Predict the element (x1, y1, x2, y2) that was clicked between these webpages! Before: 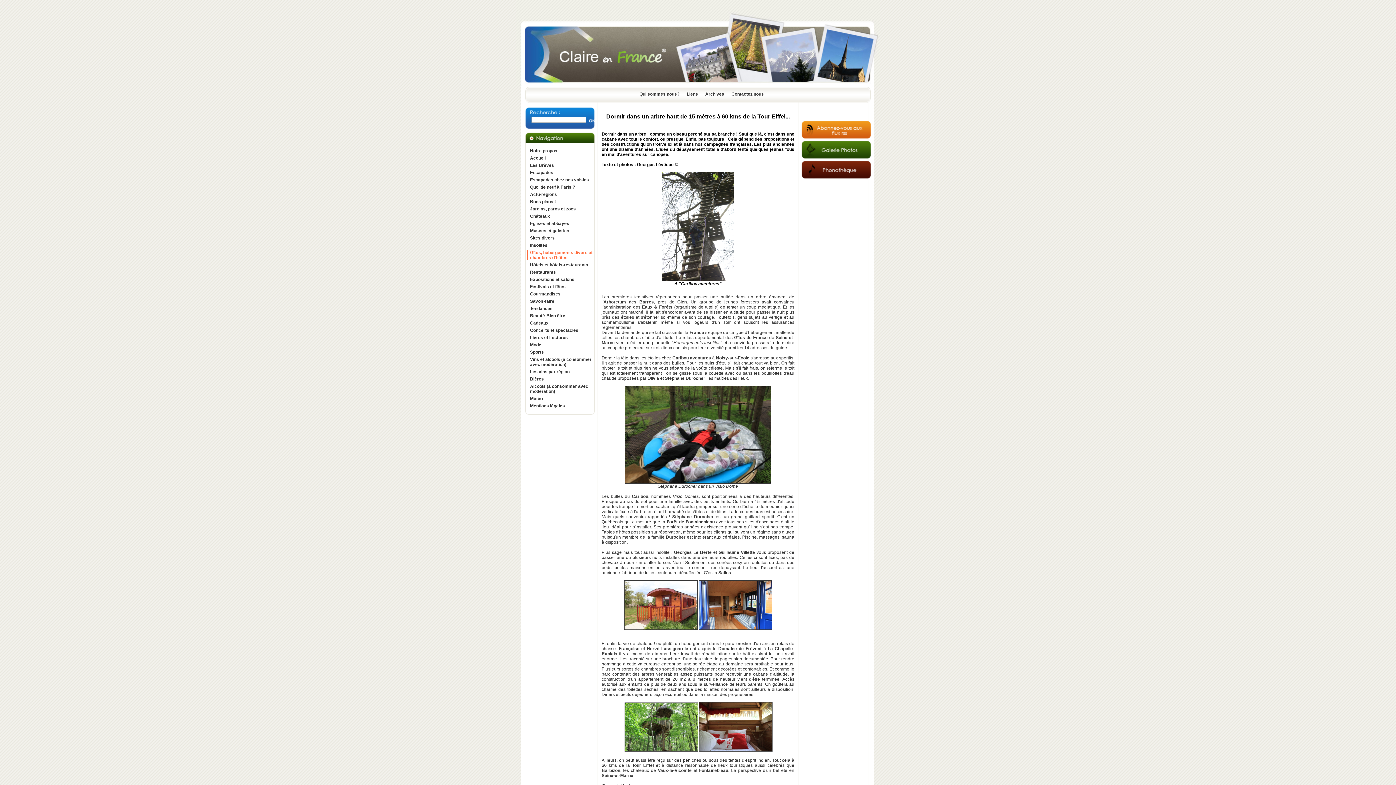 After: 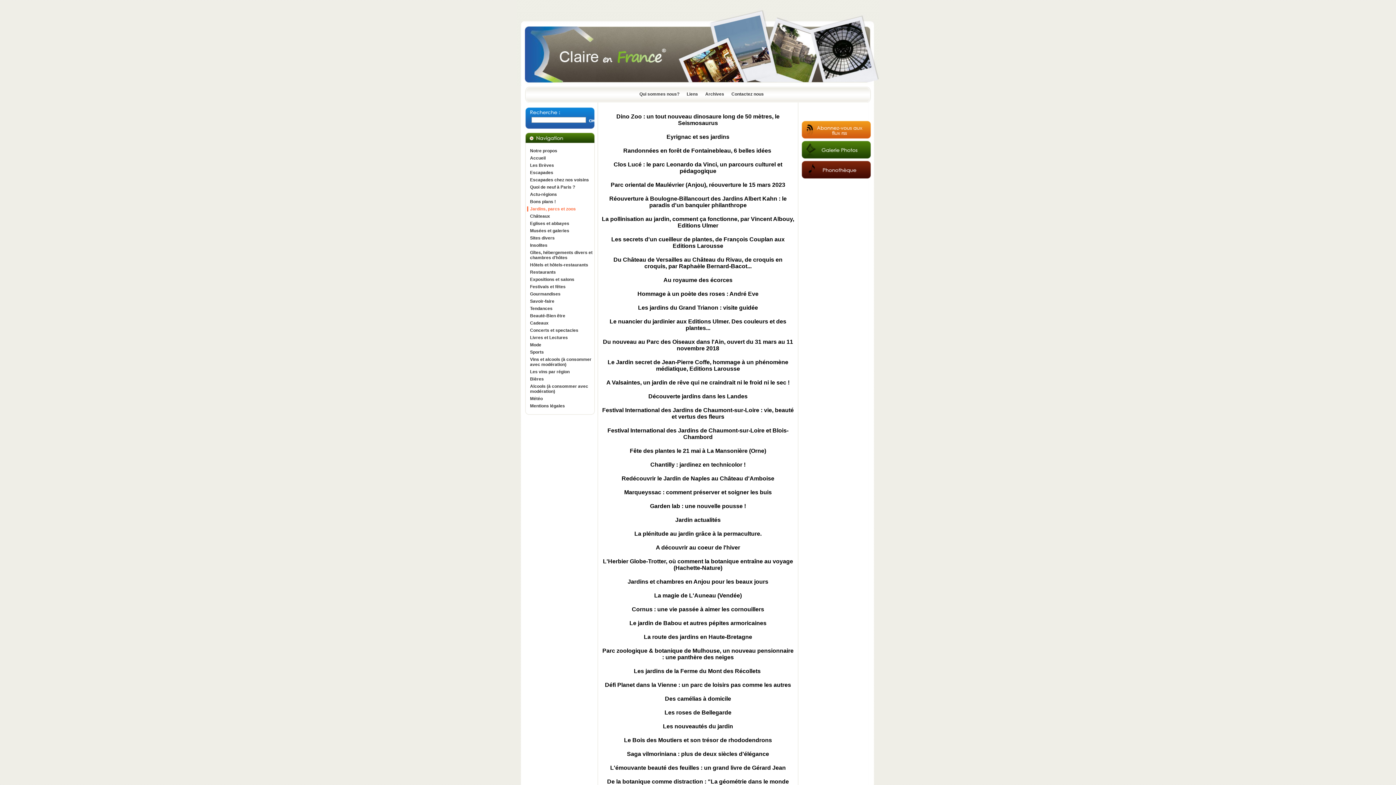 Action: bbox: (527, 206, 594, 211) label: Jardins, parcs et zoos